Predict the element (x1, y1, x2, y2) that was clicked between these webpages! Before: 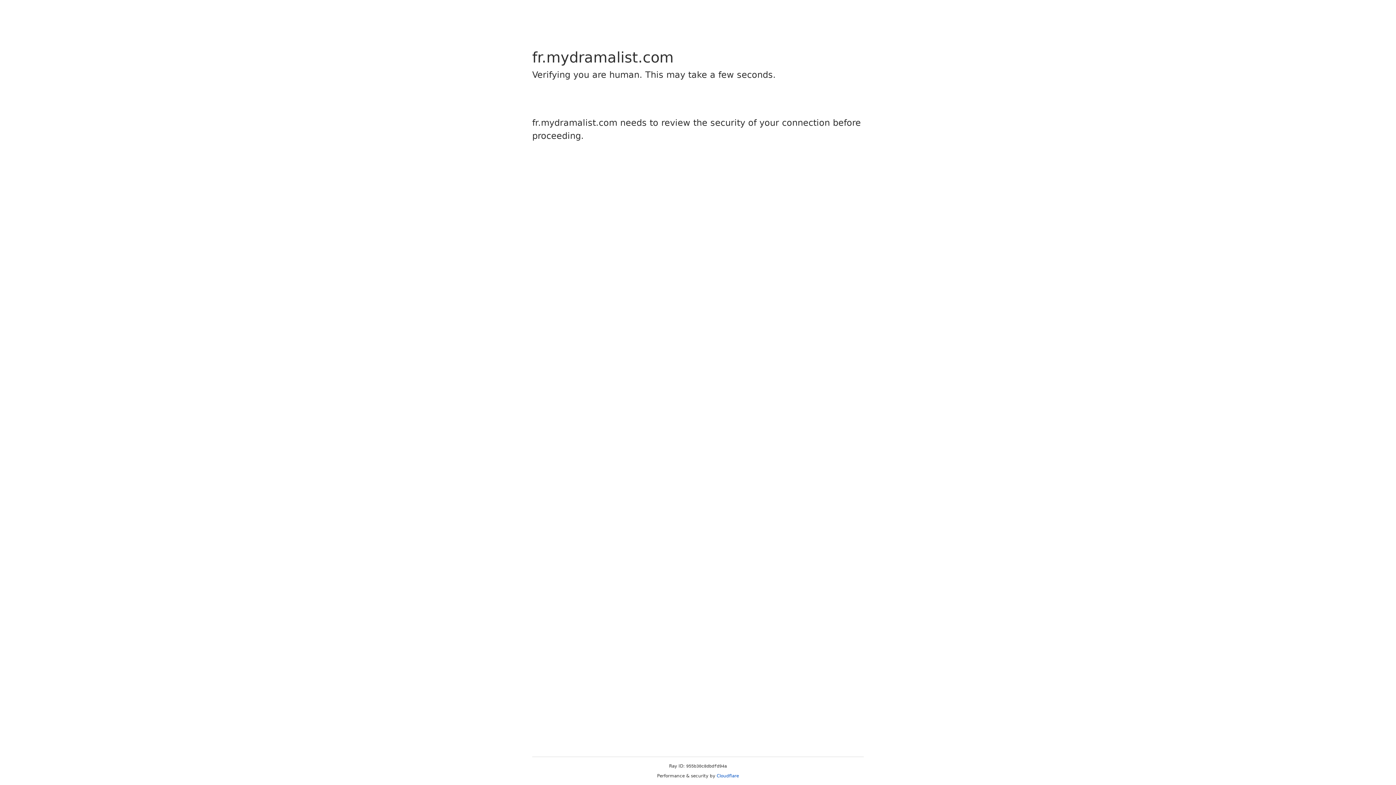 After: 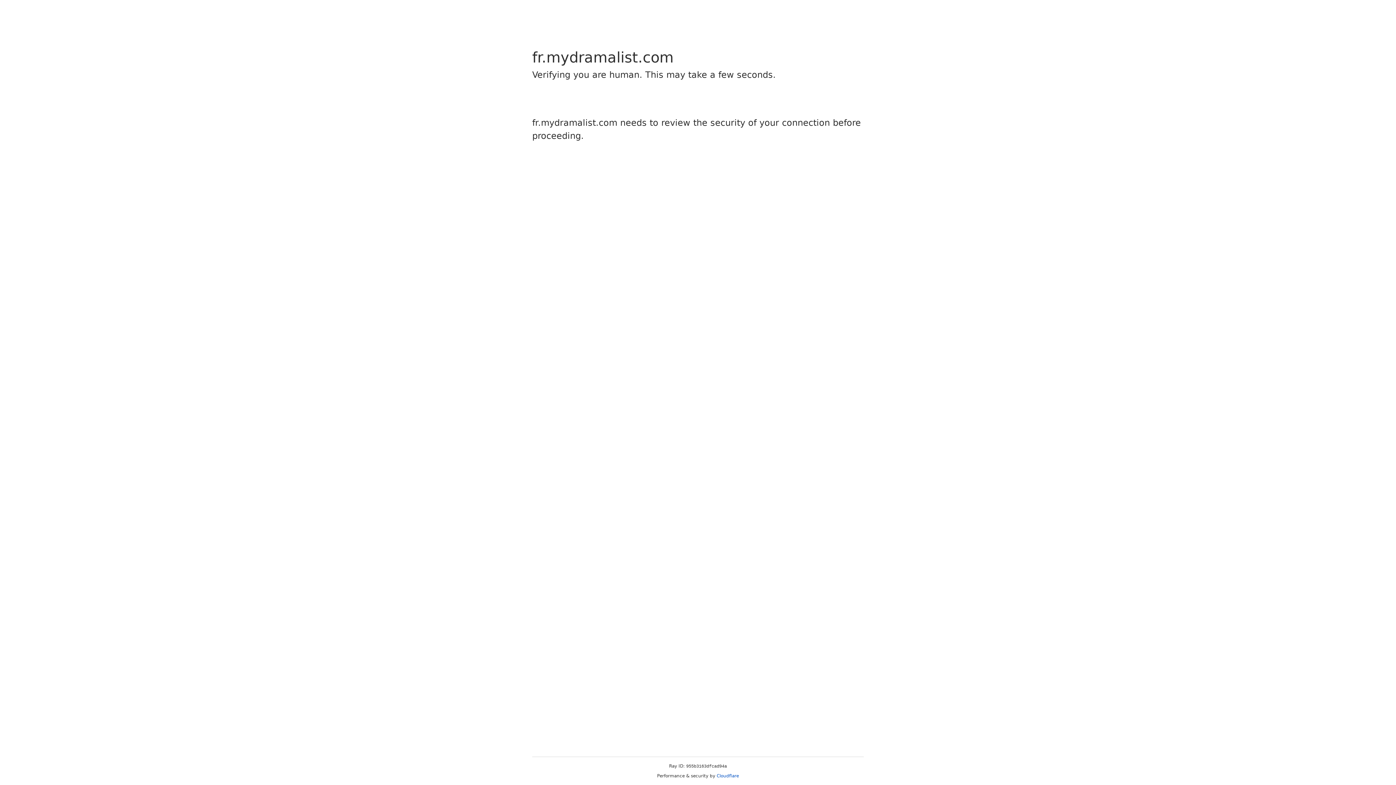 Action: bbox: (716, 773, 739, 778) label: Cloudflare